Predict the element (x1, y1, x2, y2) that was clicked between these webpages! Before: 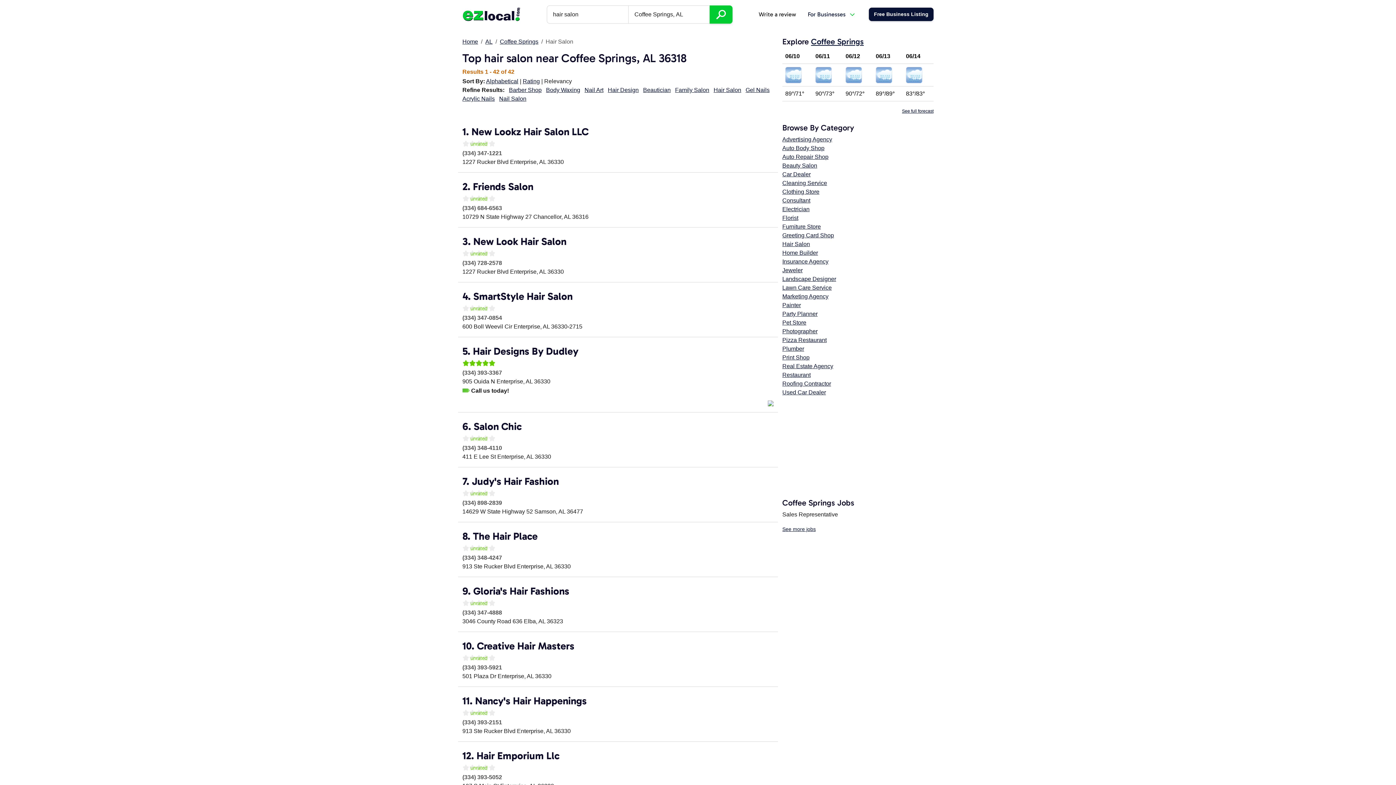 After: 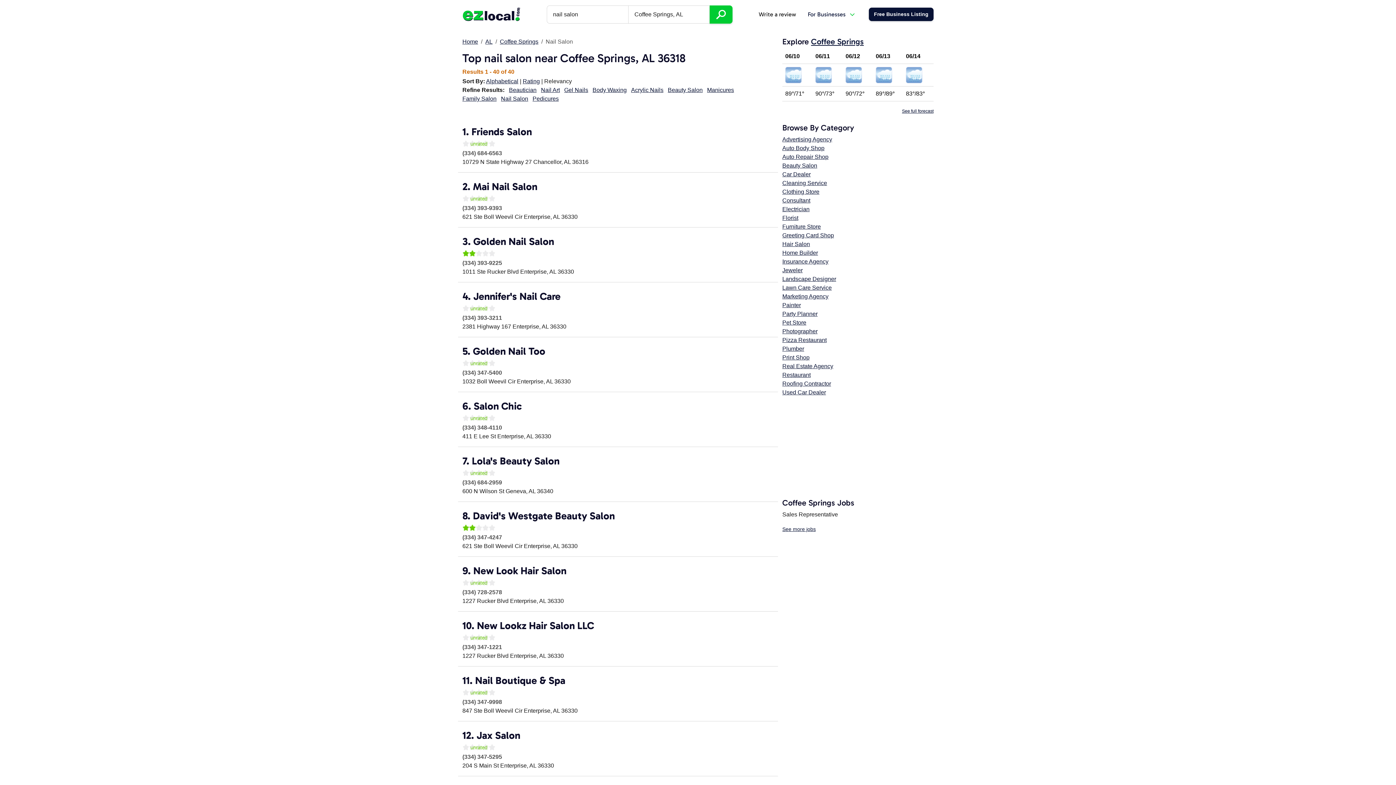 Action: label: Nail Salon bbox: (499, 95, 526, 101)